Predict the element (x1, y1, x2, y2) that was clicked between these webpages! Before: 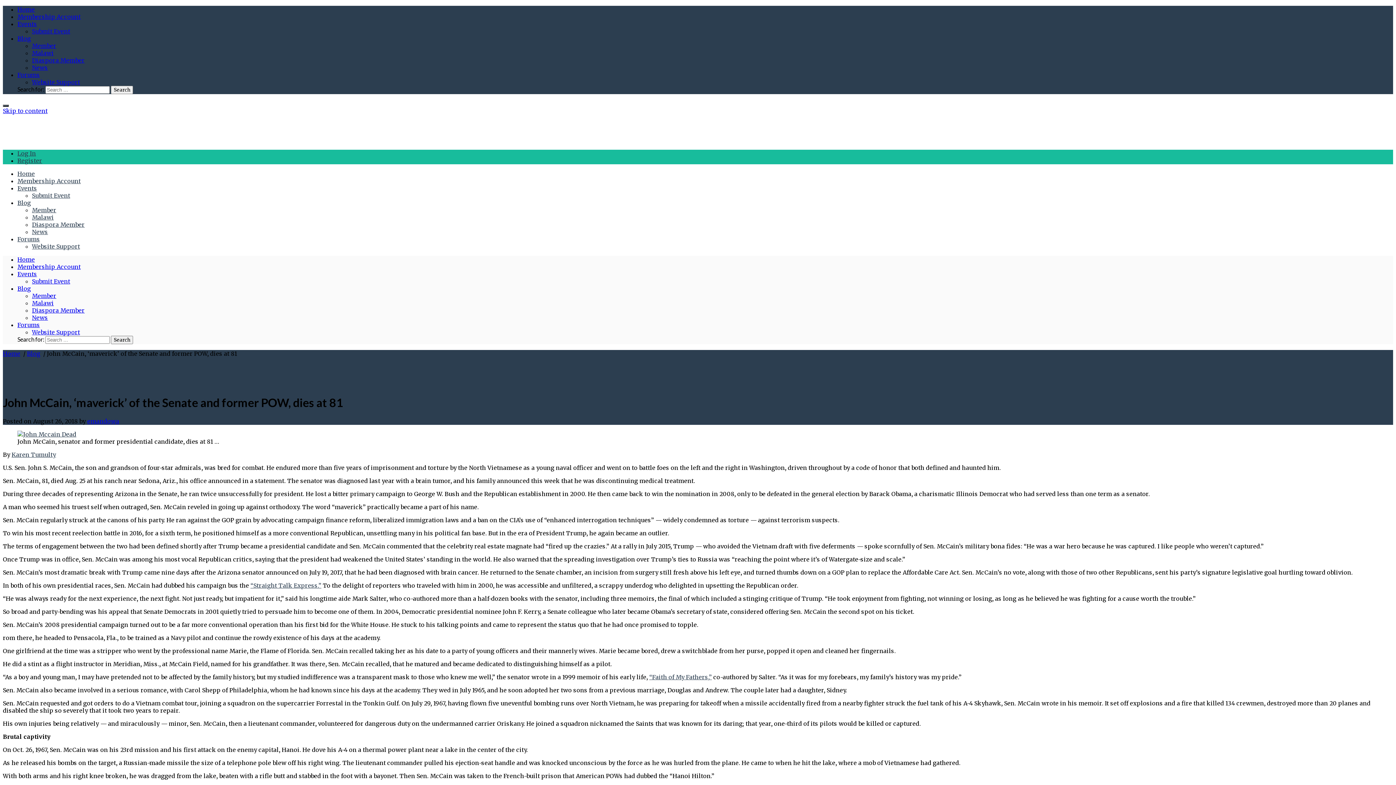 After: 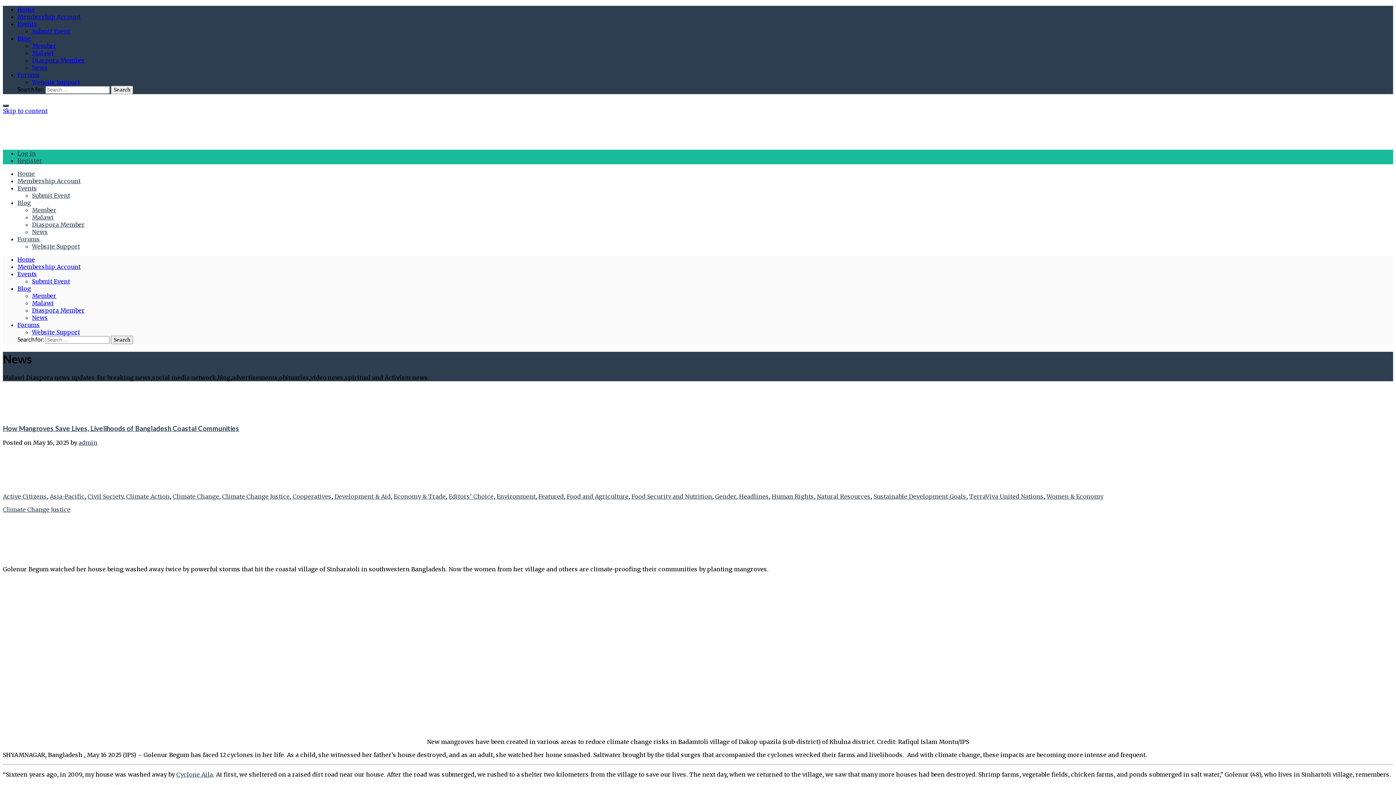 Action: label: News bbox: (32, 314, 48, 321)